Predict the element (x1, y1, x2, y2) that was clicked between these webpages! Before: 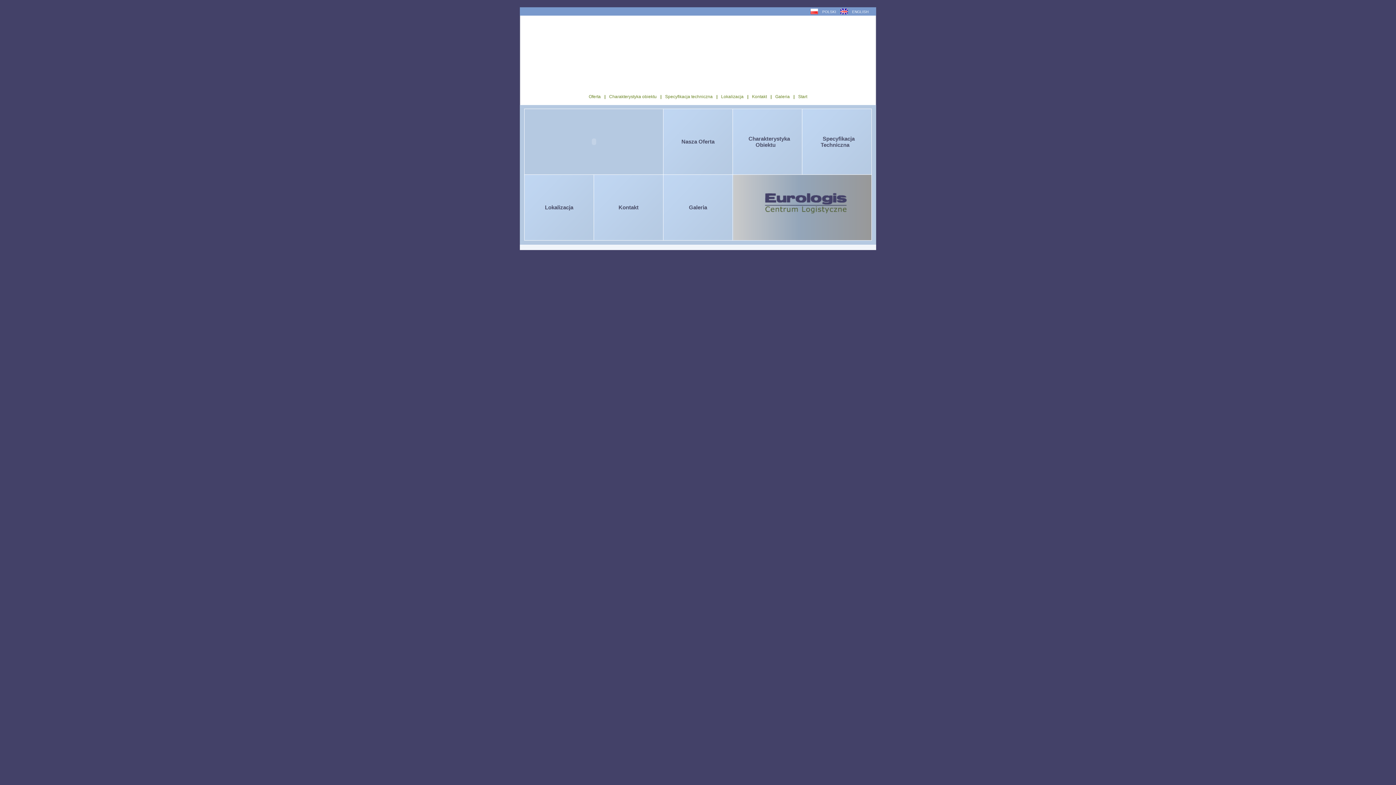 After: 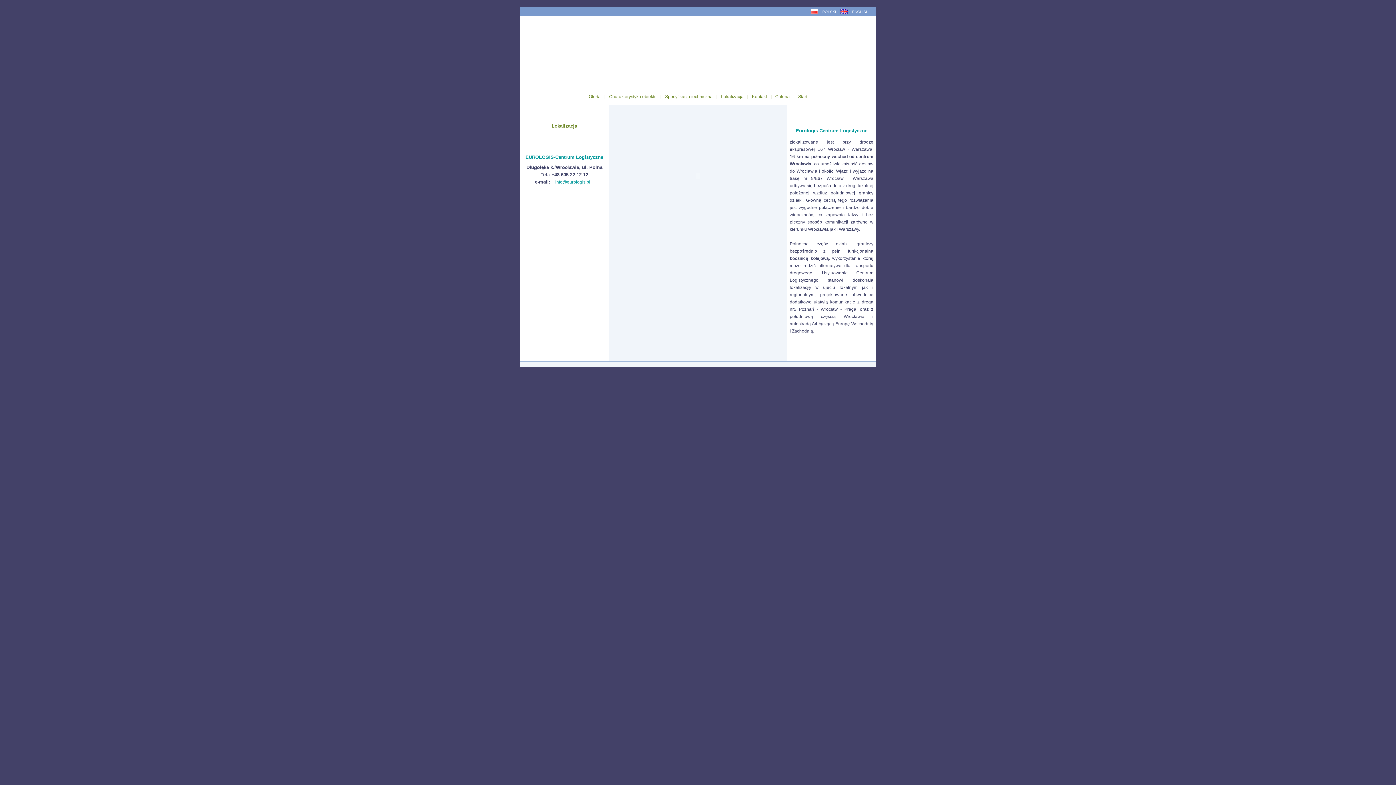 Action: bbox: (541, 204, 577, 210) label: Lokalizacja